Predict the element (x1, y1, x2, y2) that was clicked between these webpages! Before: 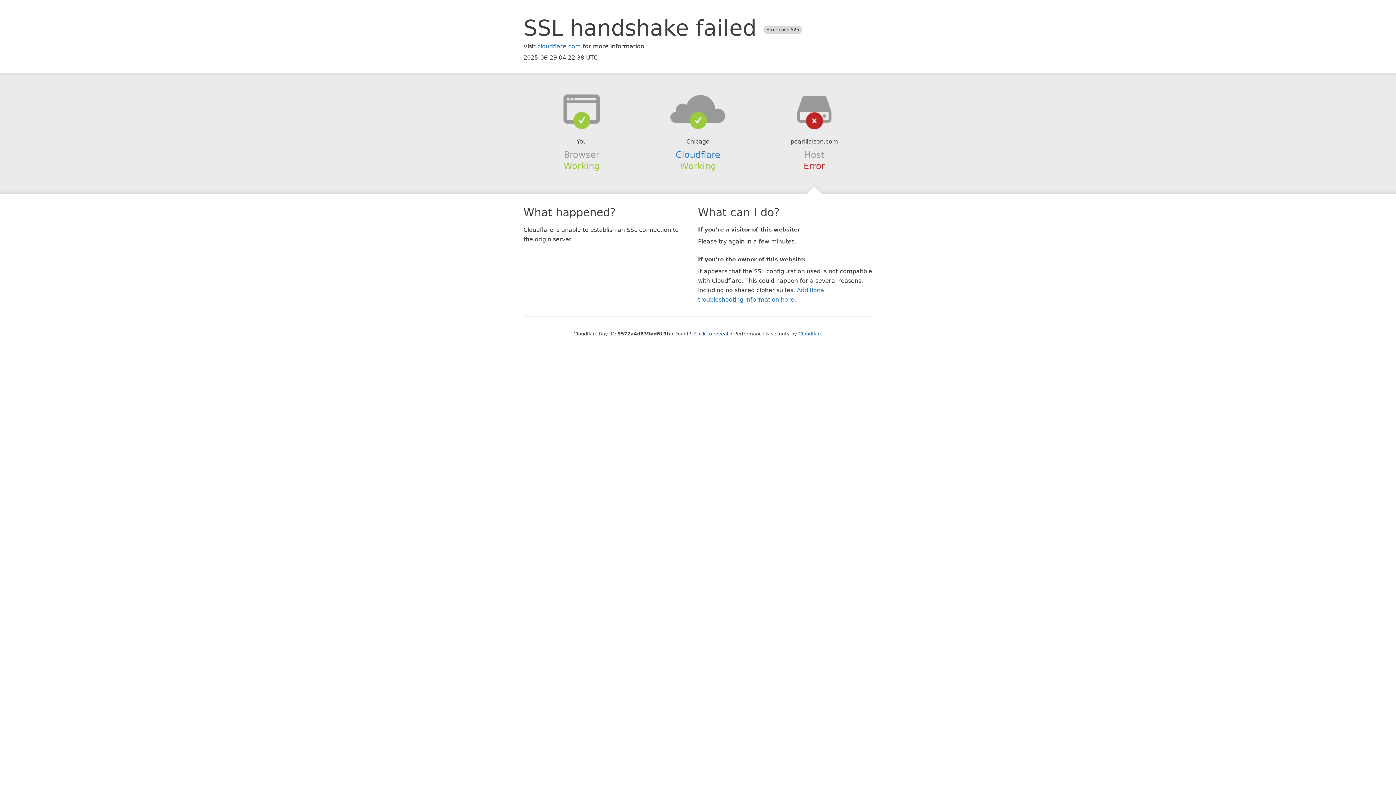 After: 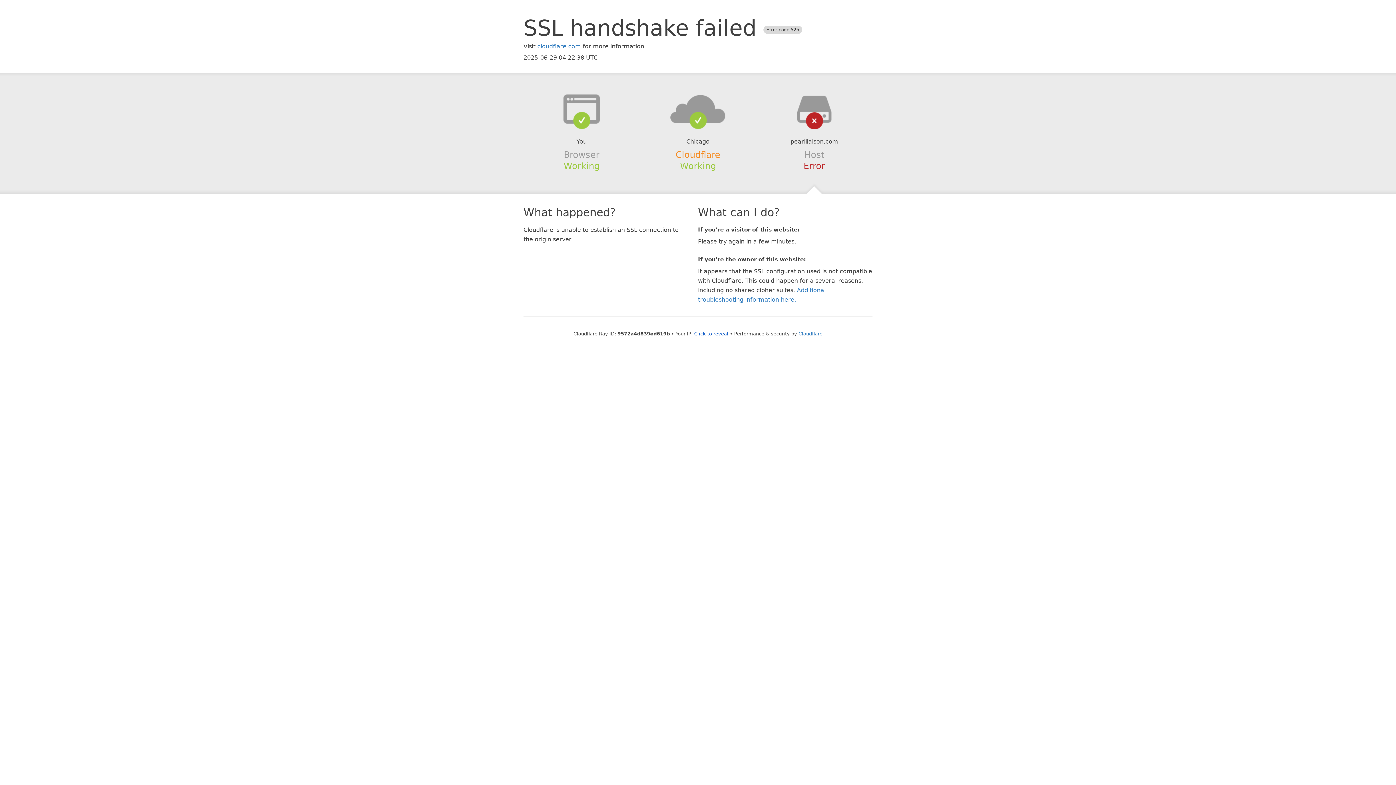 Action: label: Cloudflare bbox: (675, 149, 720, 159)